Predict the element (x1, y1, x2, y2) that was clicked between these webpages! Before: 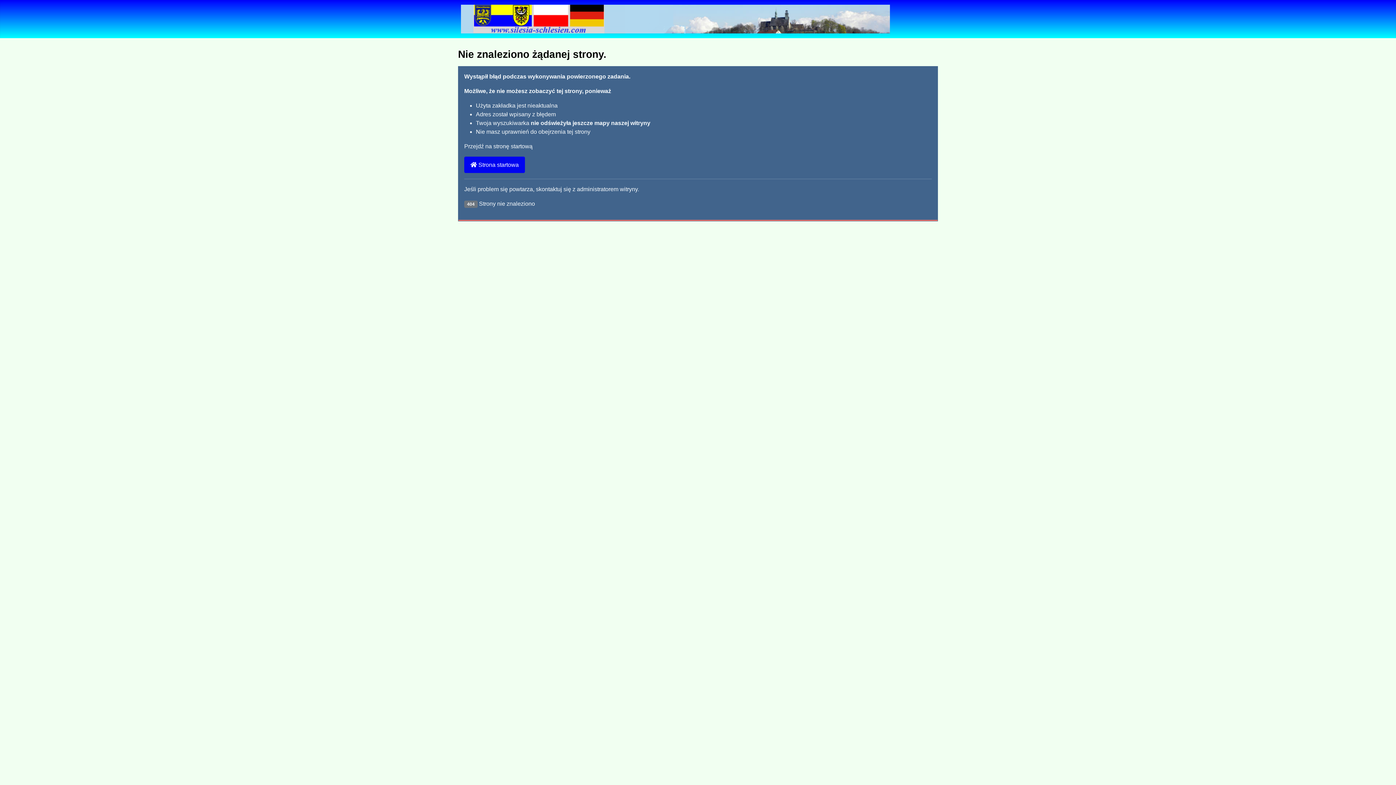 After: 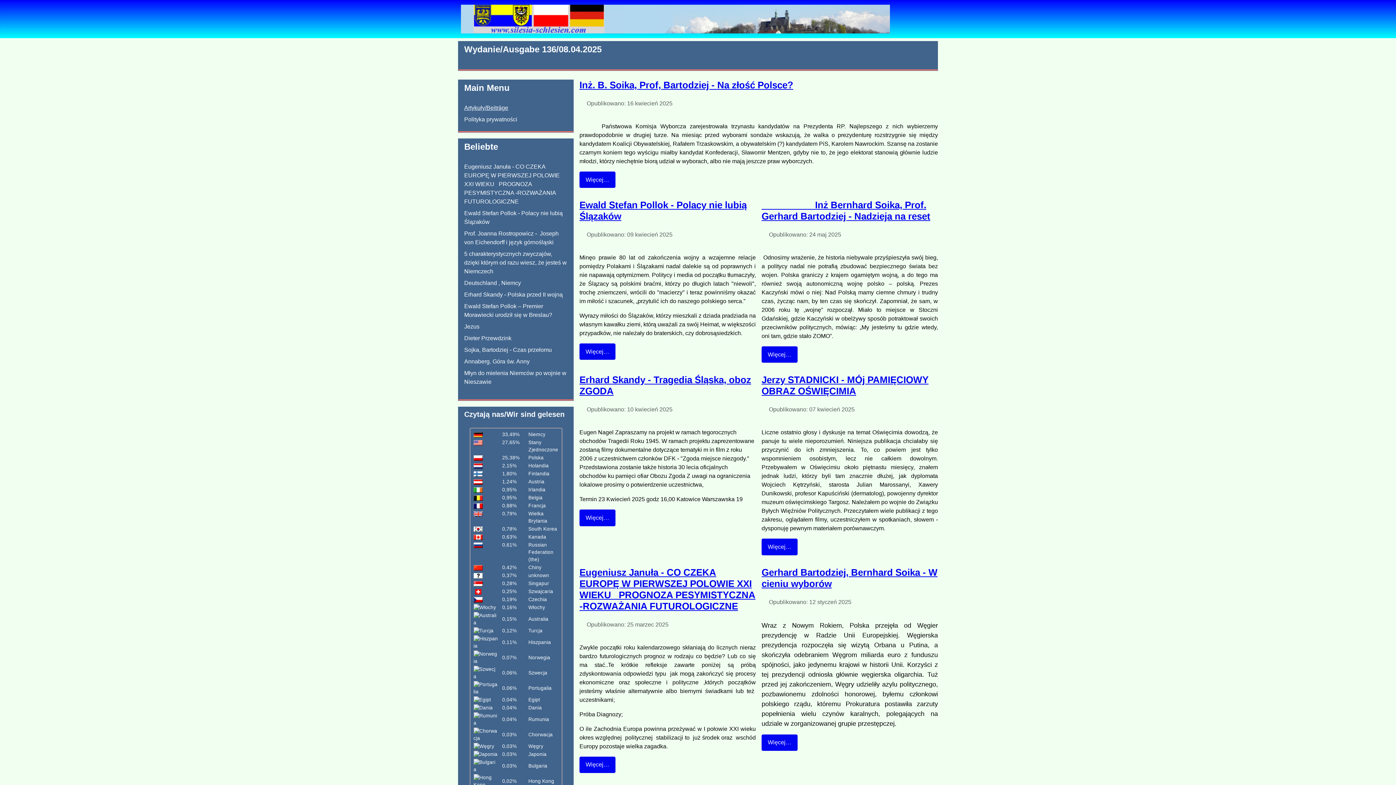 Action: bbox: (461, 11, 890, 24)